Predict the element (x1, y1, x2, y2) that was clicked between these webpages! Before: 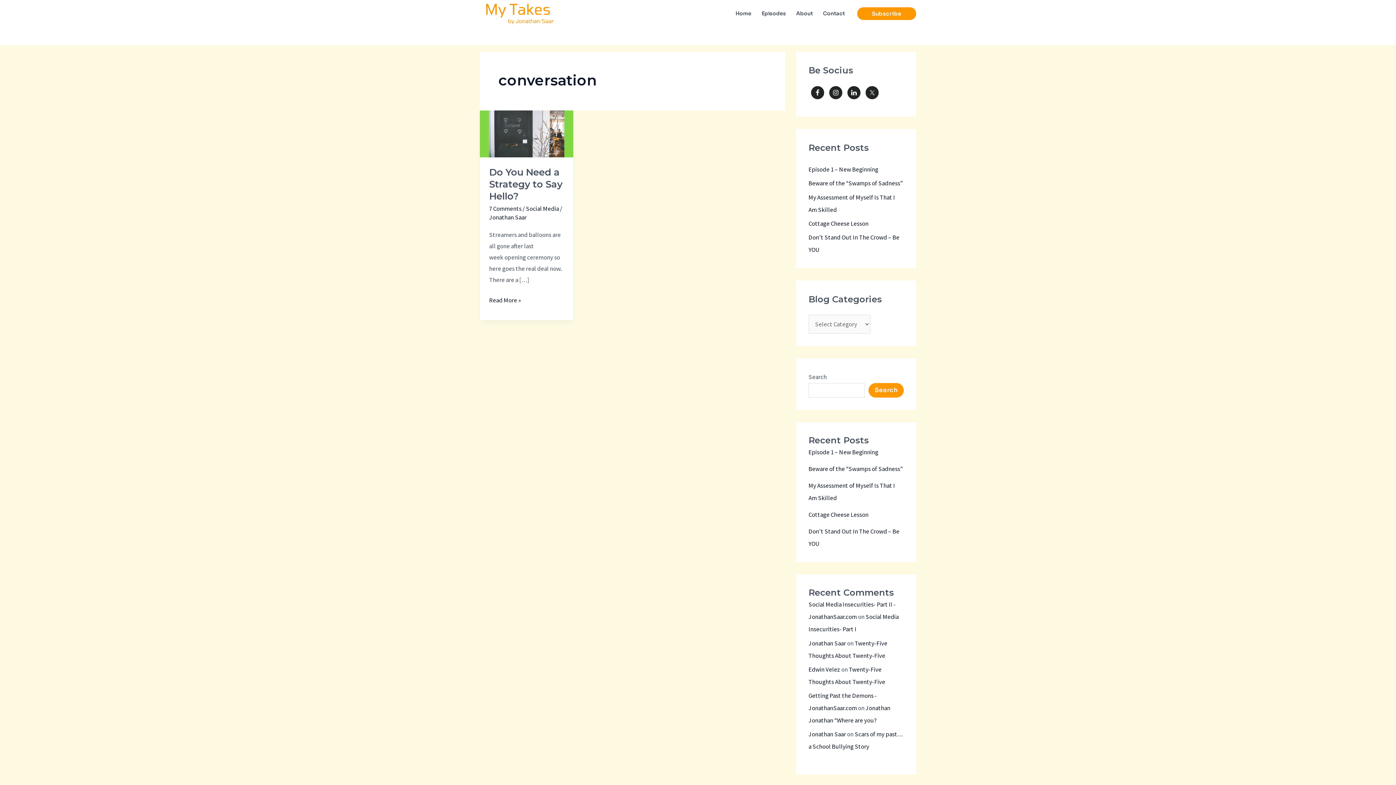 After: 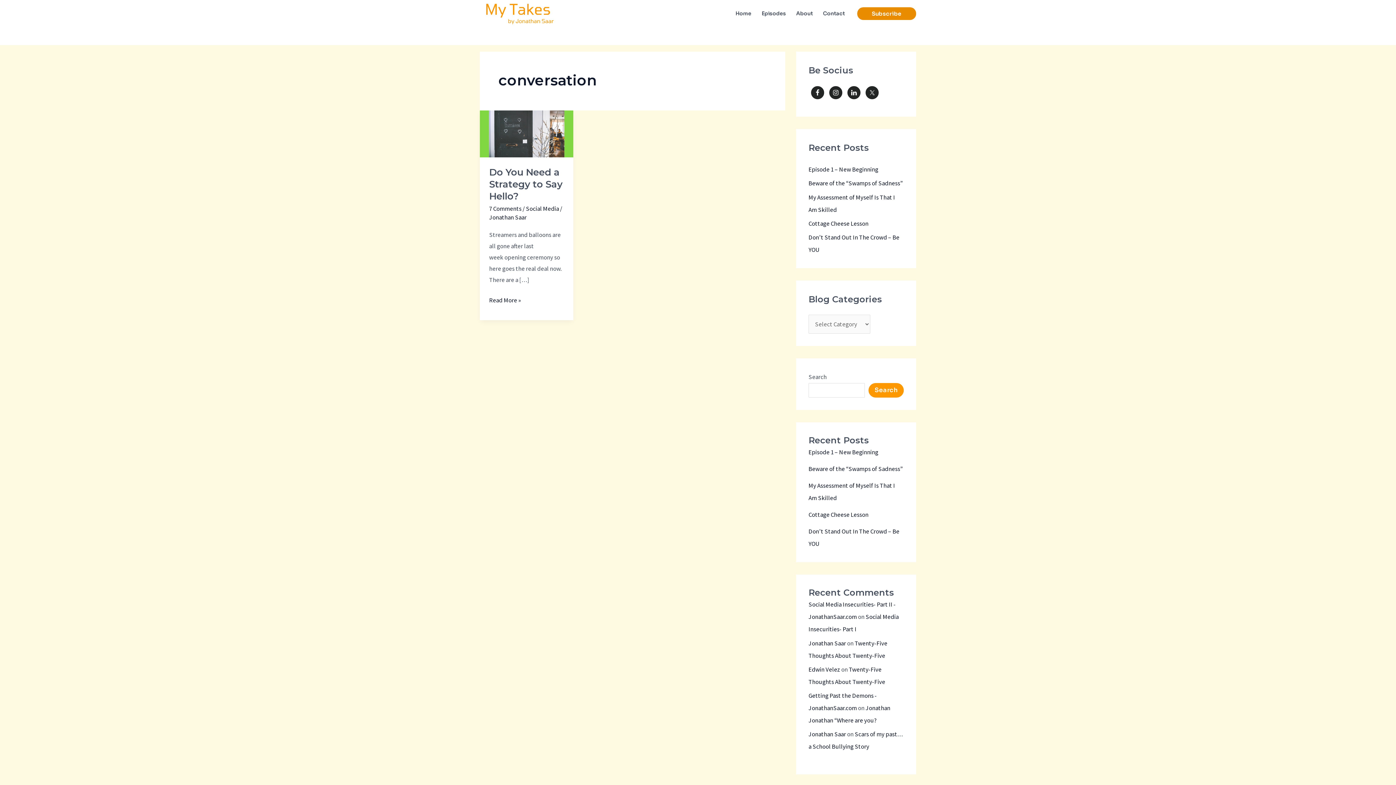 Action: bbox: (857, 7, 916, 19) label: Subscribe